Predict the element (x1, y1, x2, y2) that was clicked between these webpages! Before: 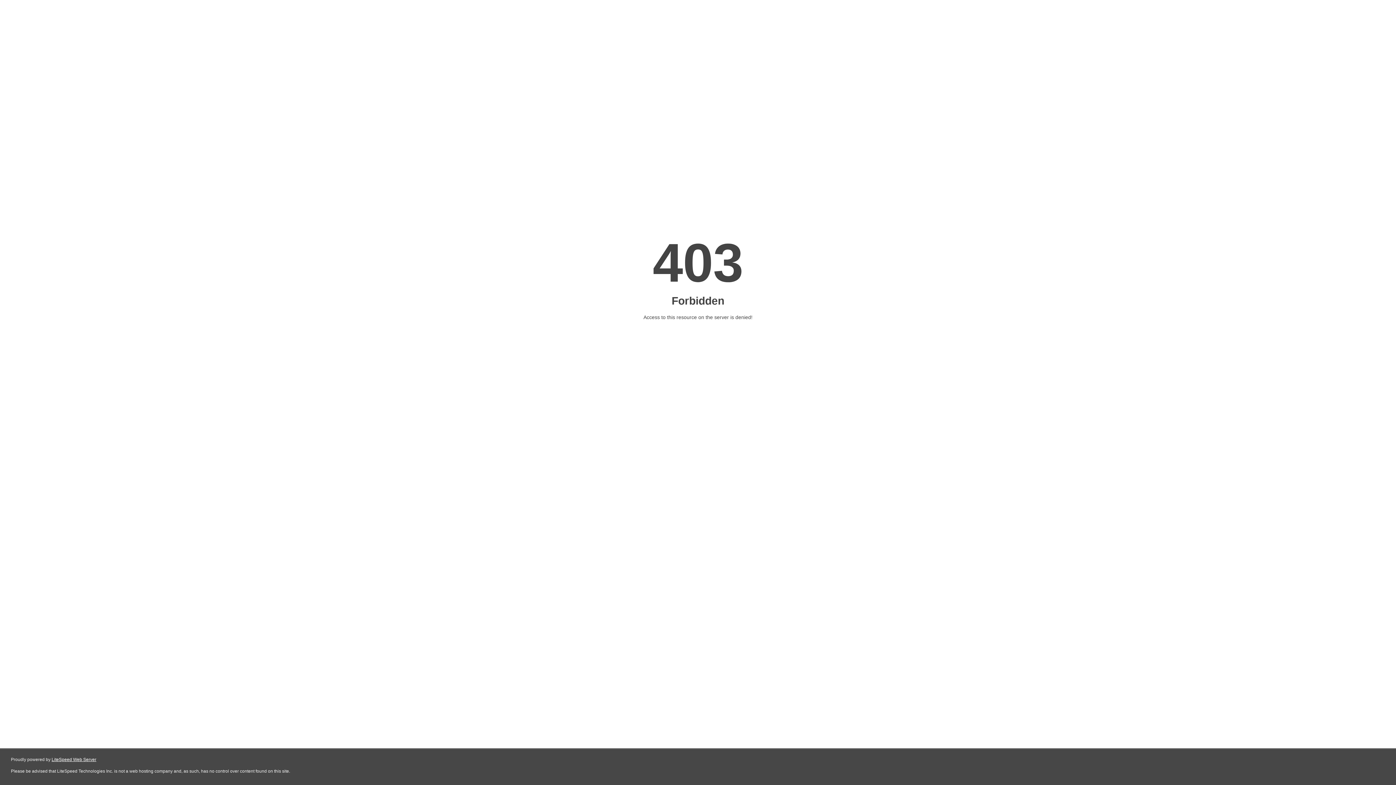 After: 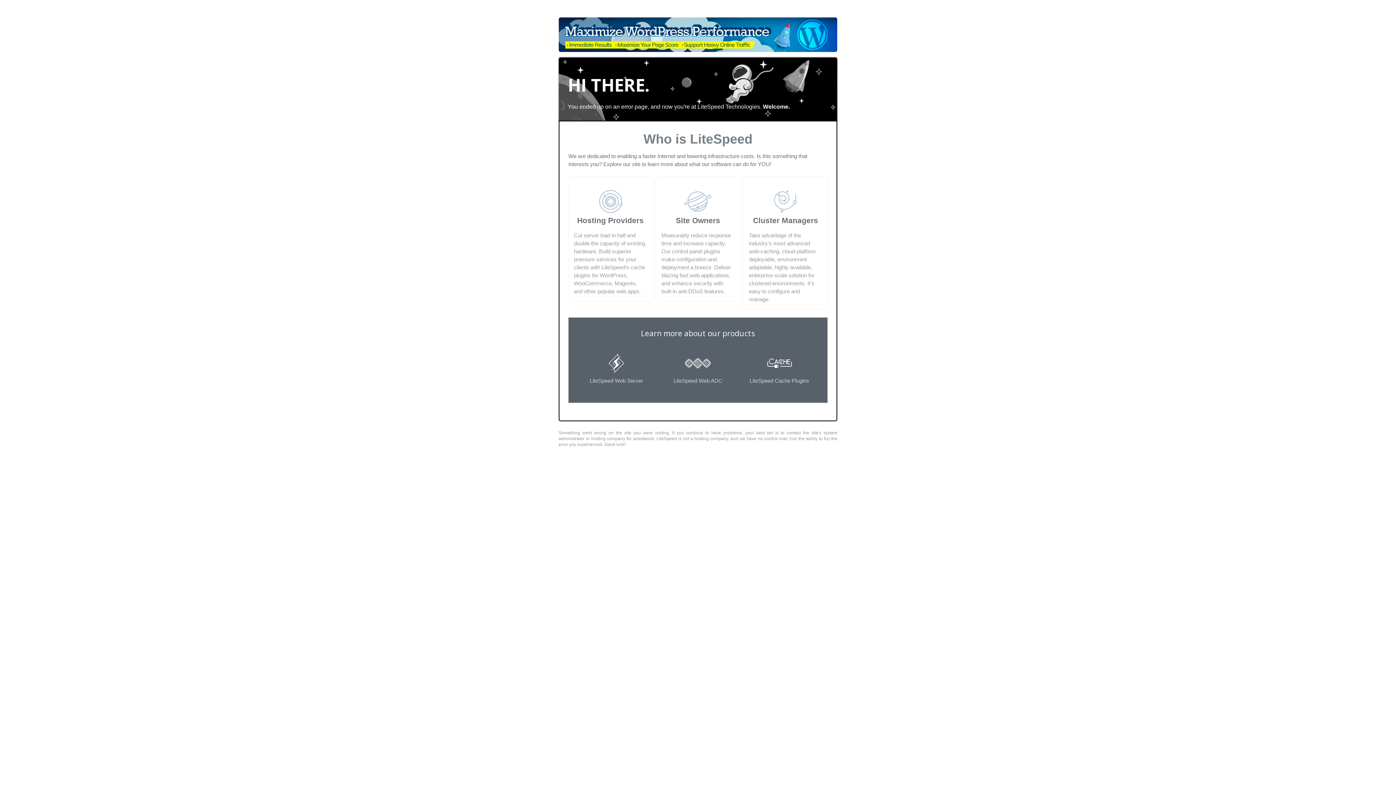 Action: bbox: (51, 757, 96, 762) label: LiteSpeed Web Server